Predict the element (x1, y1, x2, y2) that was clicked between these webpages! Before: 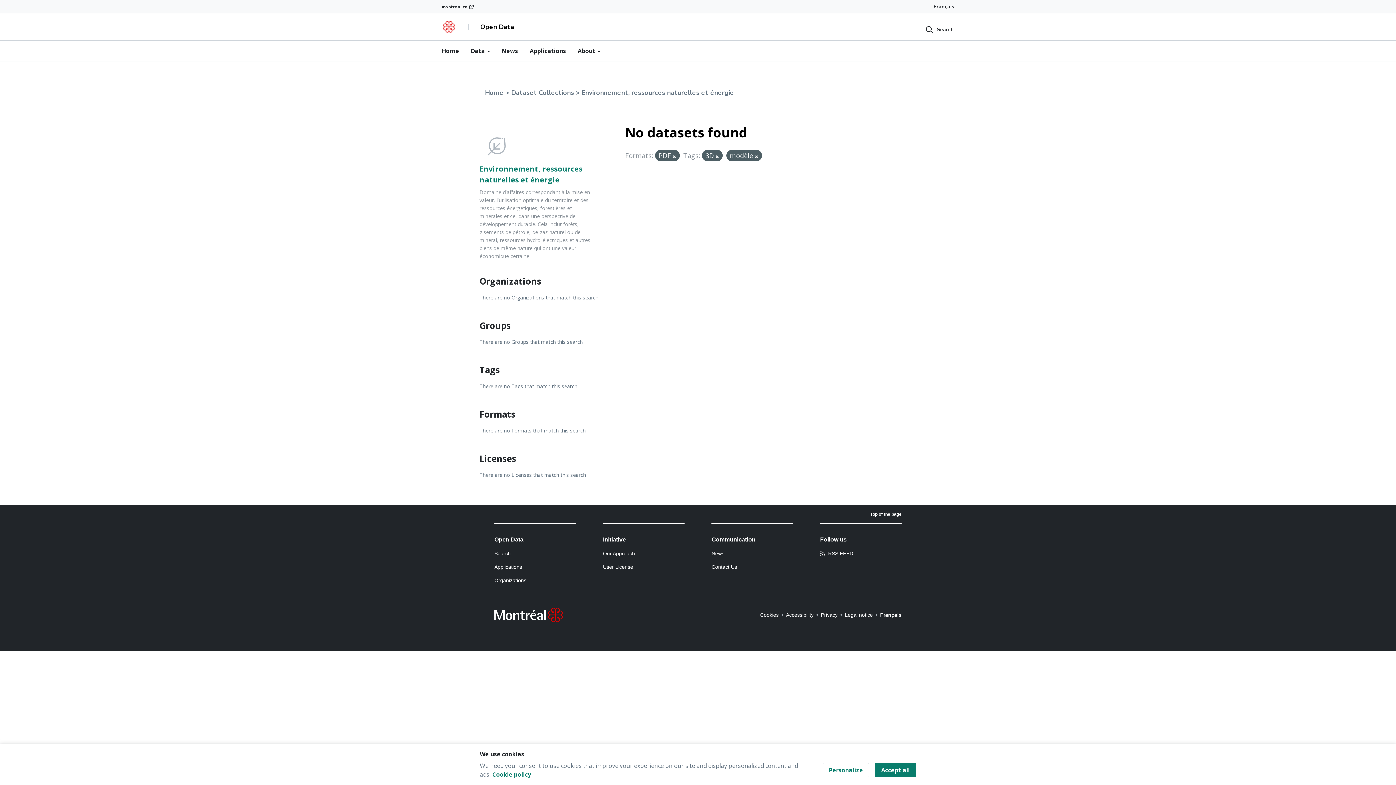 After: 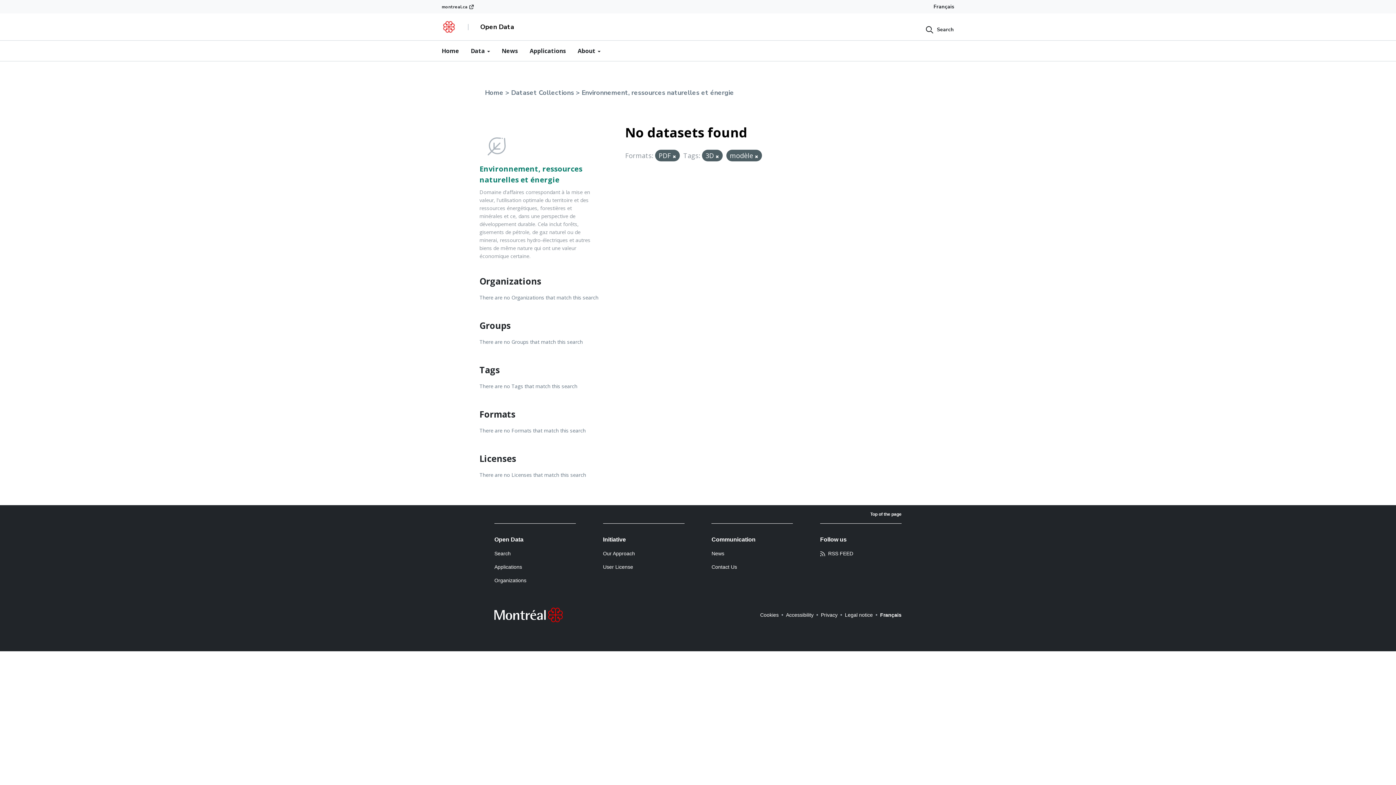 Action: bbox: (875, 763, 916, 777) label: Accept all